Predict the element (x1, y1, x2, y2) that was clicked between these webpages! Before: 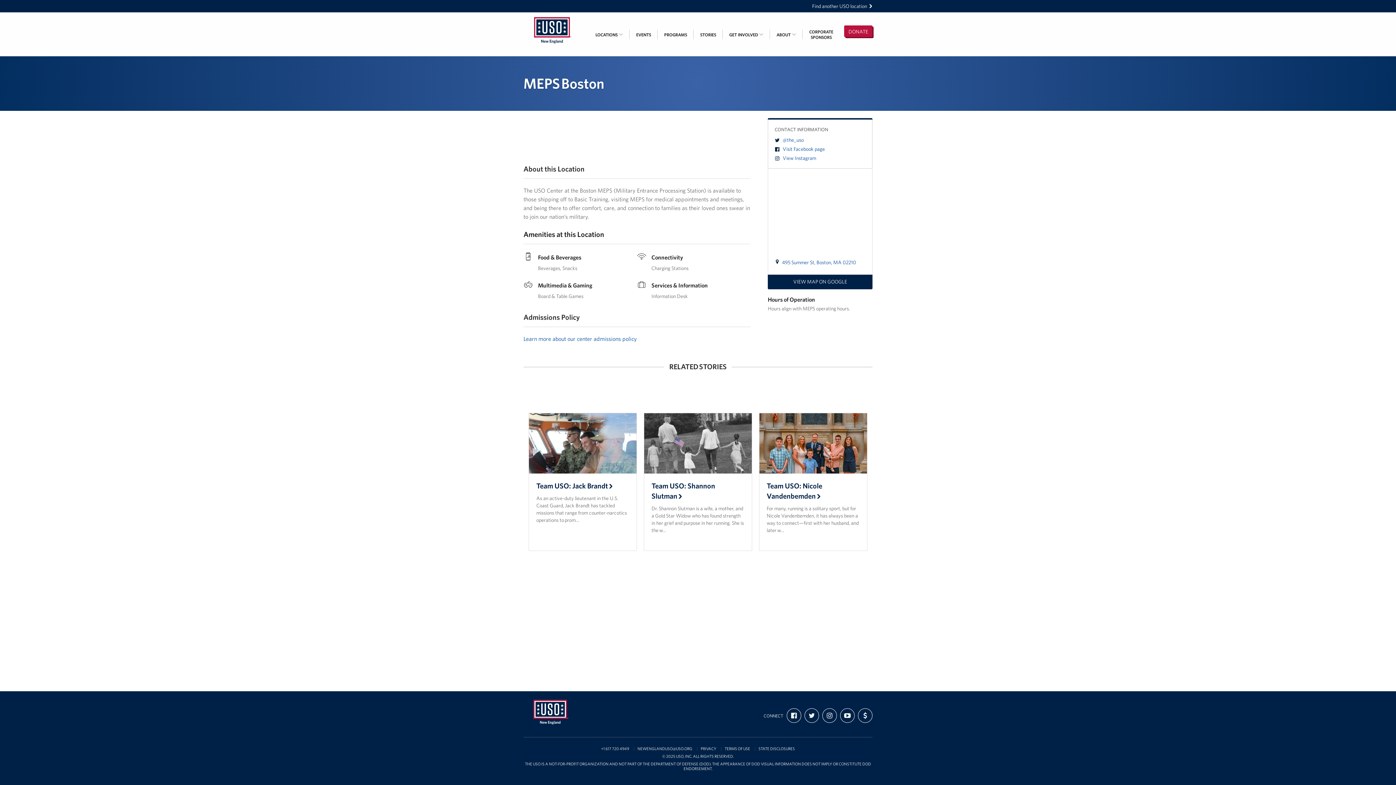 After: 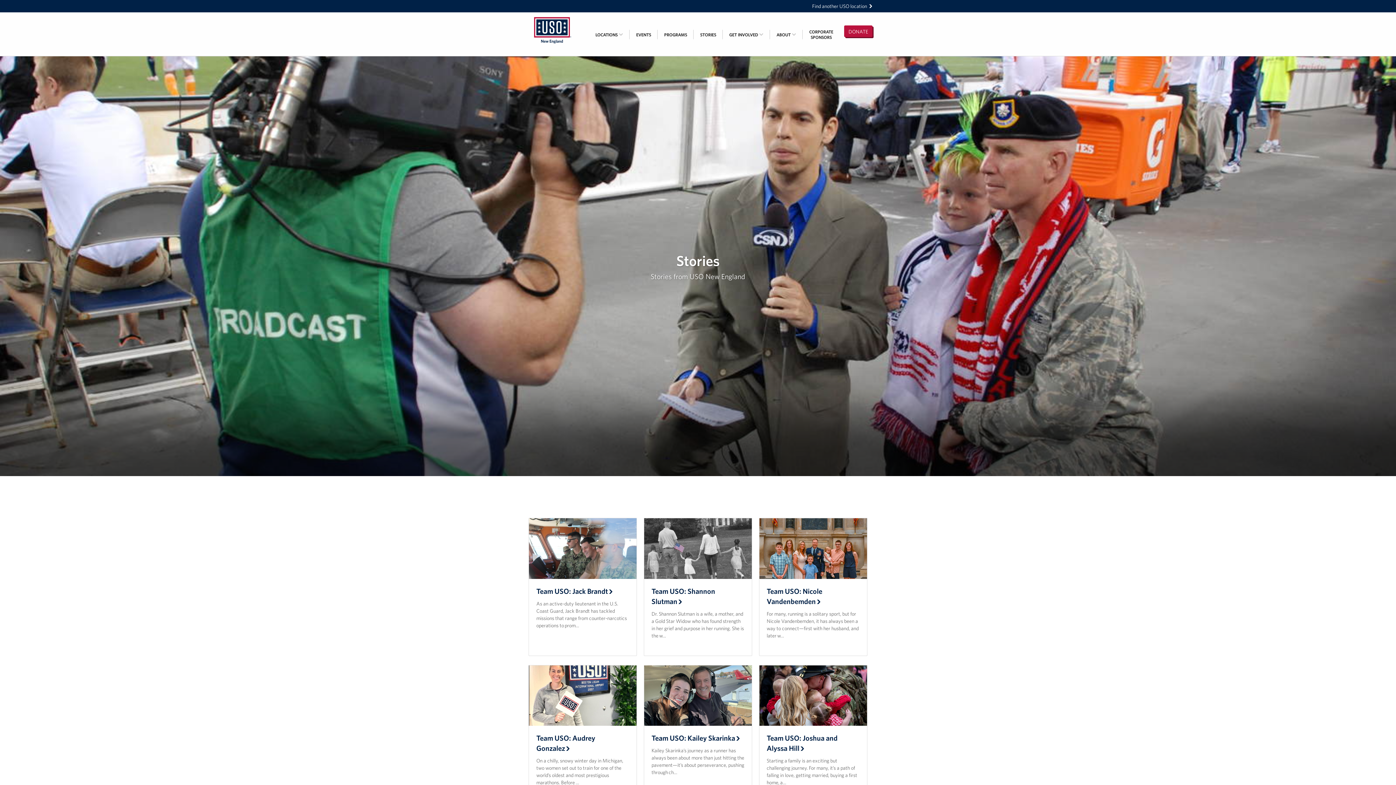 Action: label: STORIES bbox: (693, 15, 722, 53)